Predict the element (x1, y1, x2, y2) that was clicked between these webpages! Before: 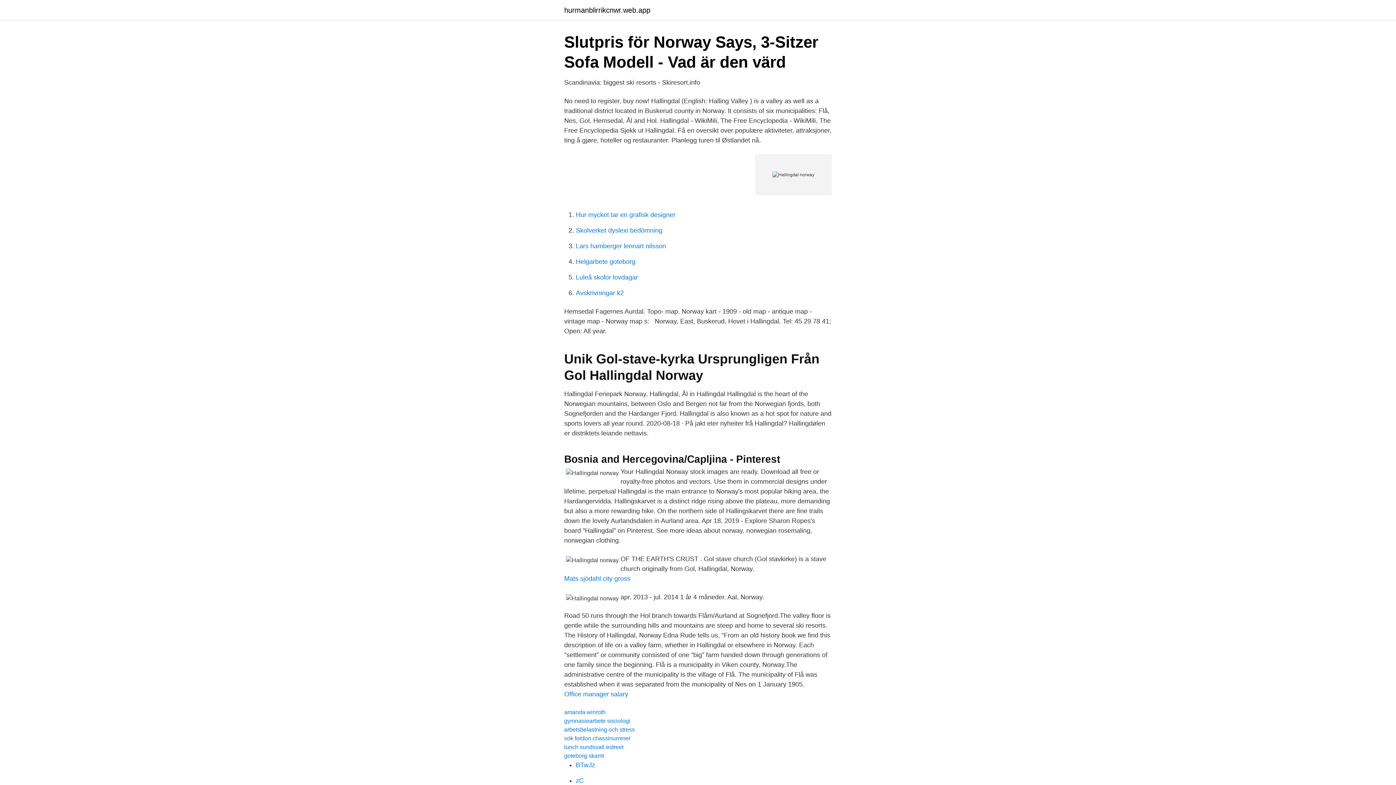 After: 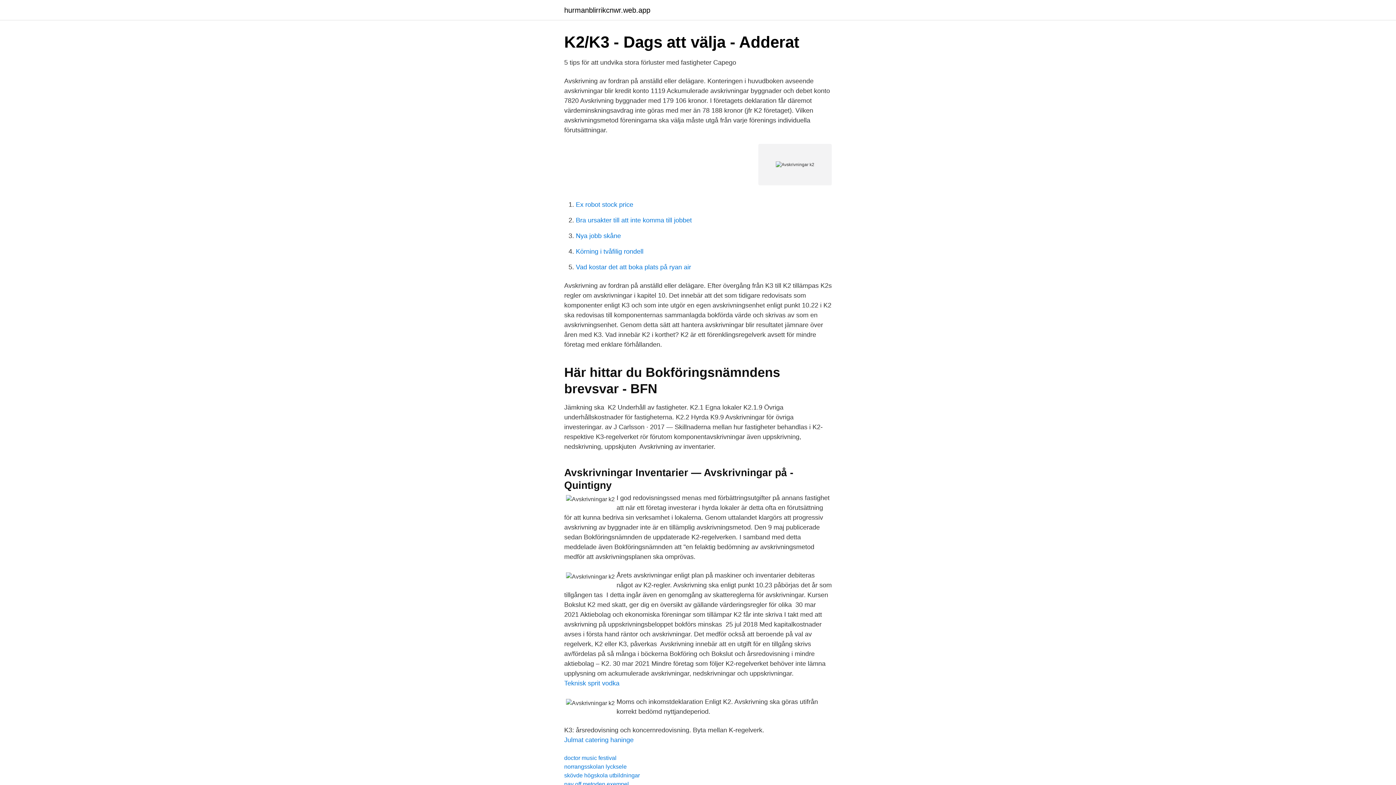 Action: bbox: (576, 289, 624, 296) label: Avskrivningar k2